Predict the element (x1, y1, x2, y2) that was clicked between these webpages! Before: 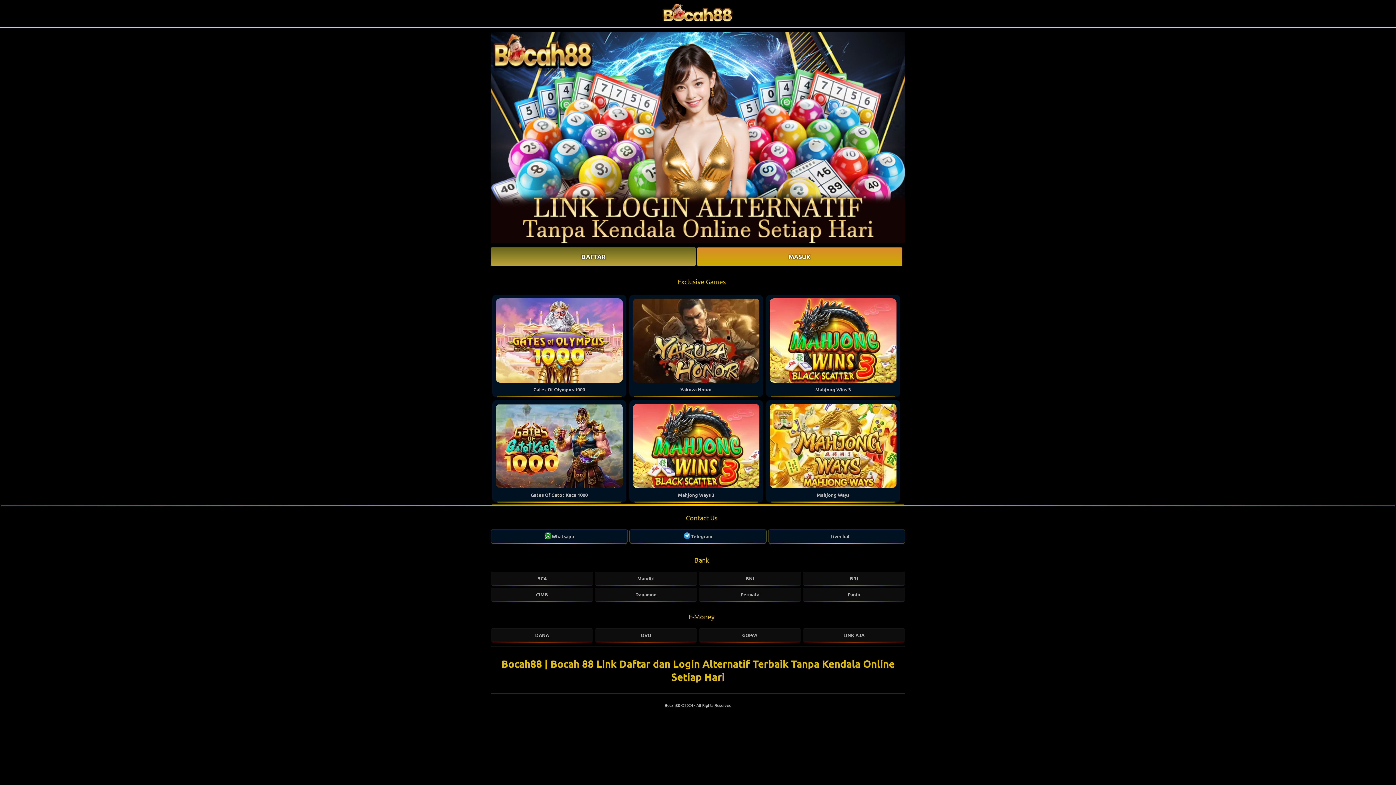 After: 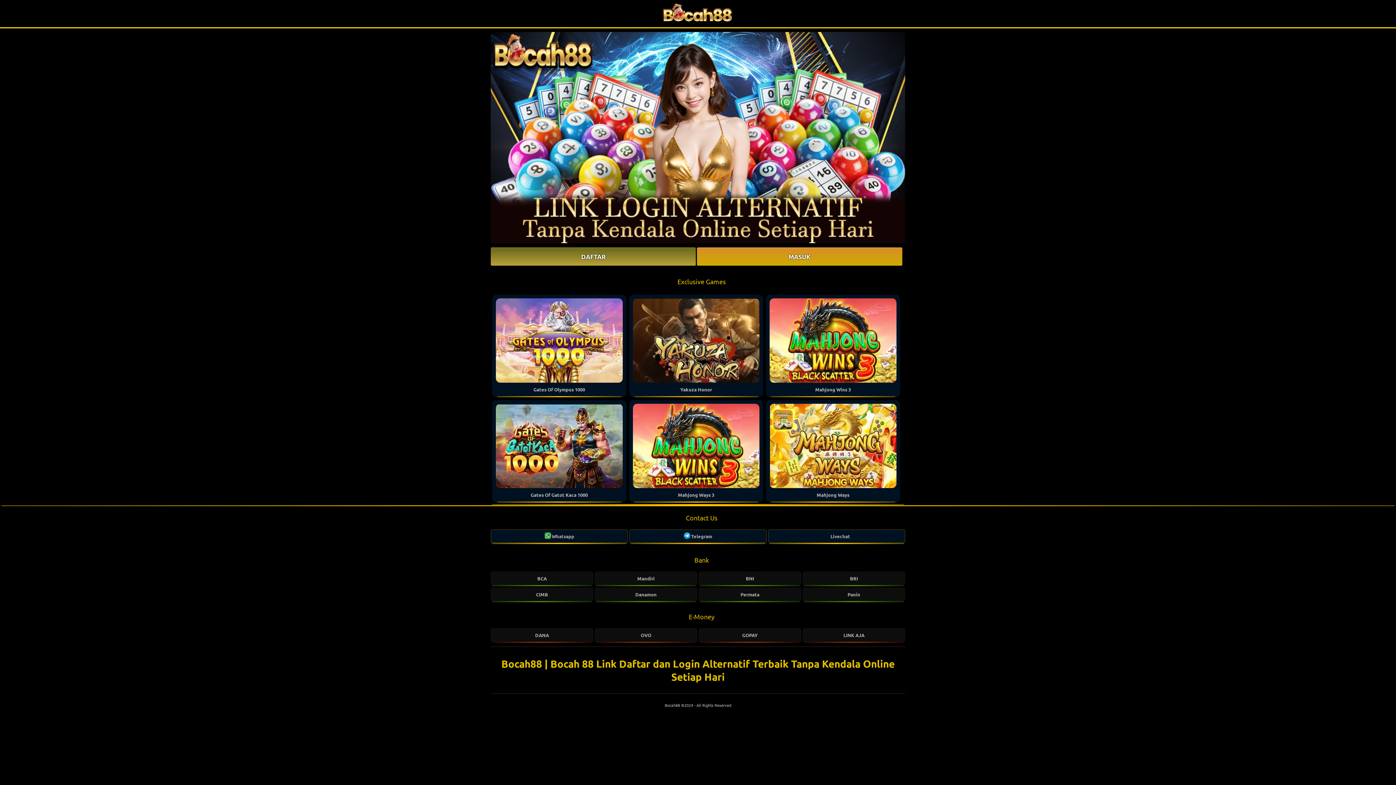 Action: bbox: (496, 488, 622, 501) label: Gates Of Gatot Kaca 1000